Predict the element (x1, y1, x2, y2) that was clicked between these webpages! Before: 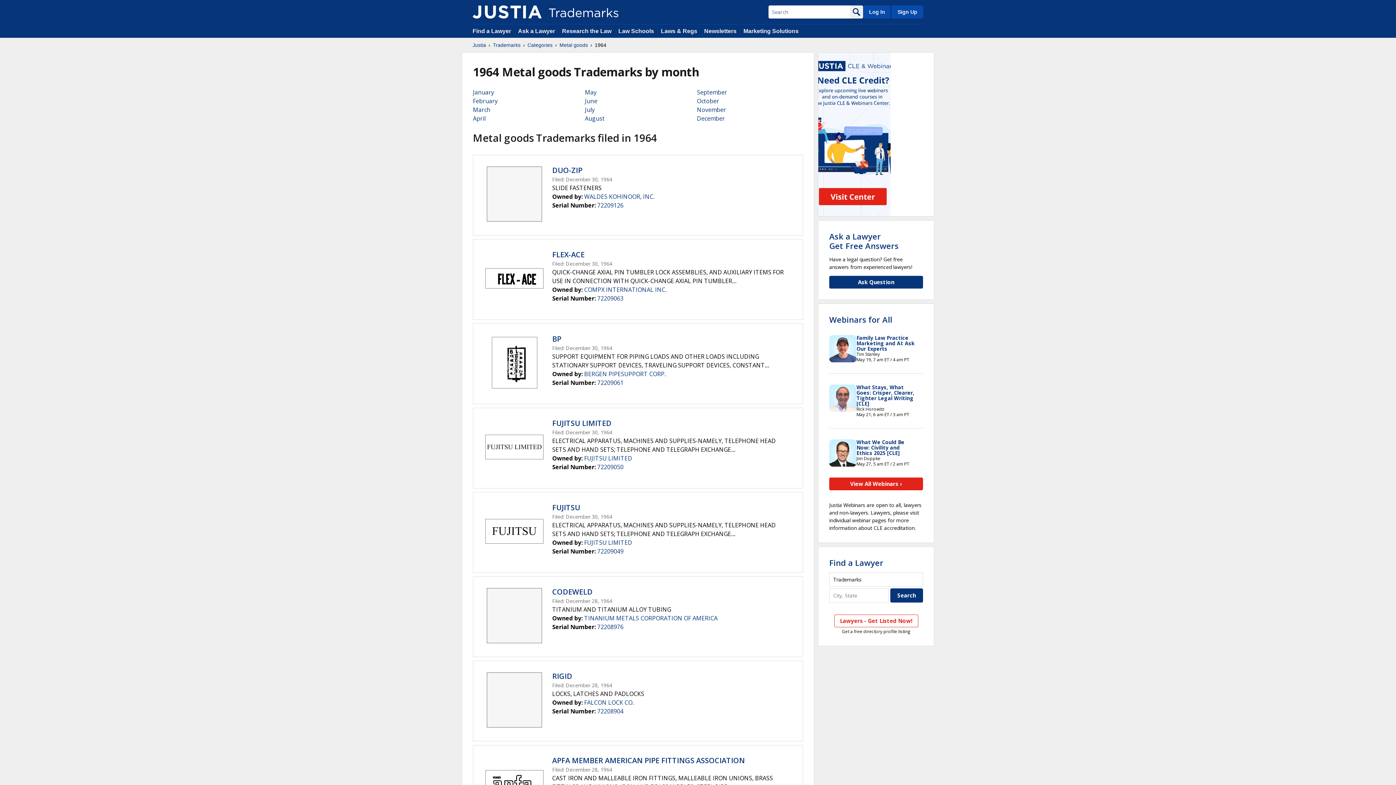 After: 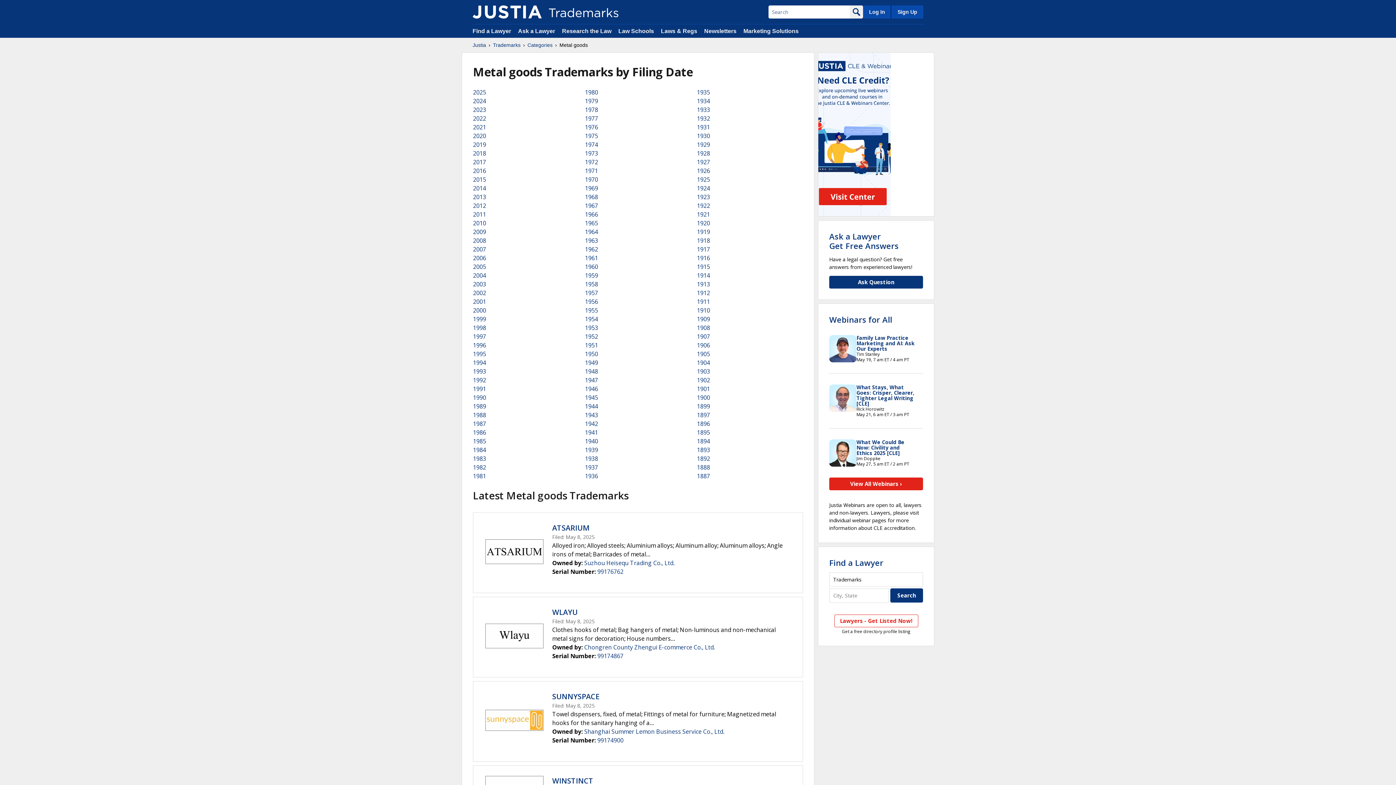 Action: label: Metal goods bbox: (559, 41, 588, 48)